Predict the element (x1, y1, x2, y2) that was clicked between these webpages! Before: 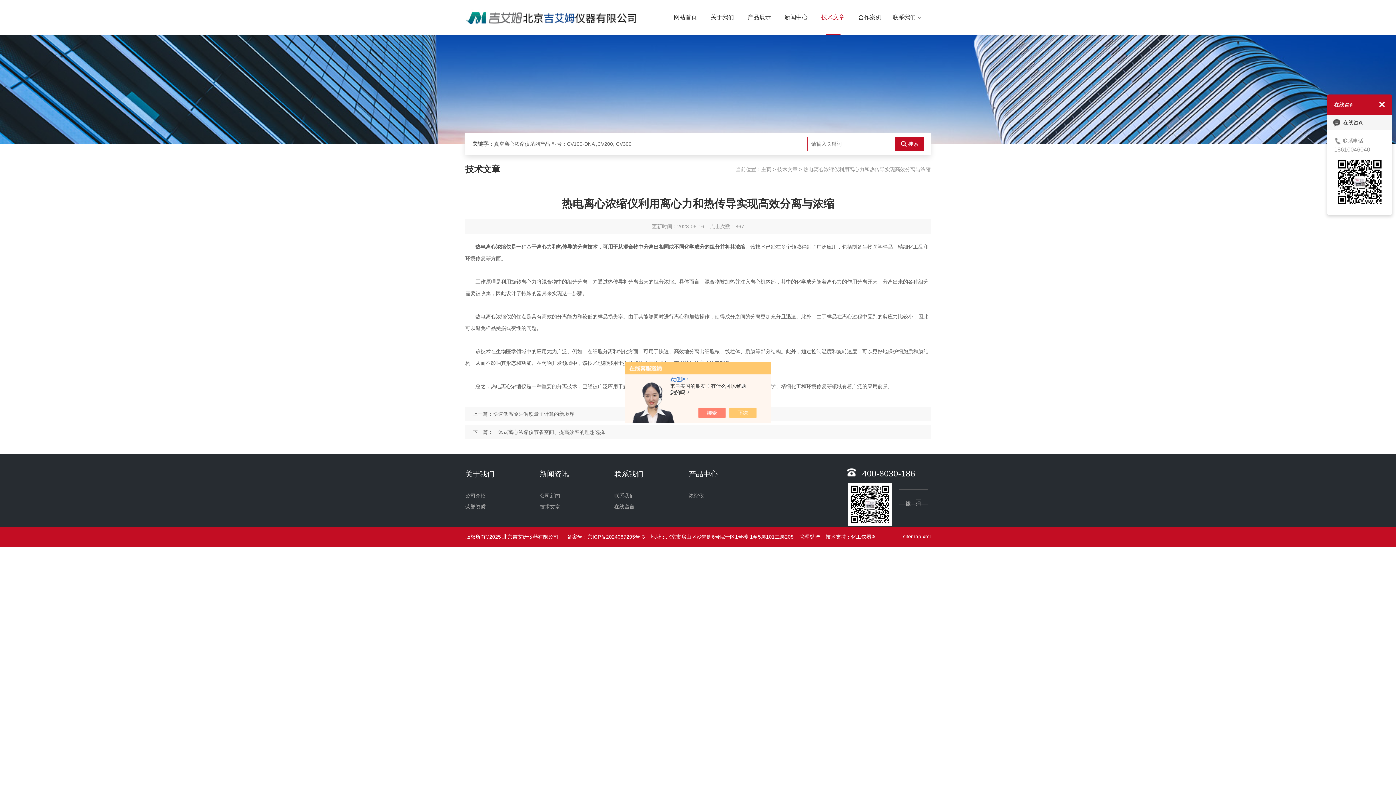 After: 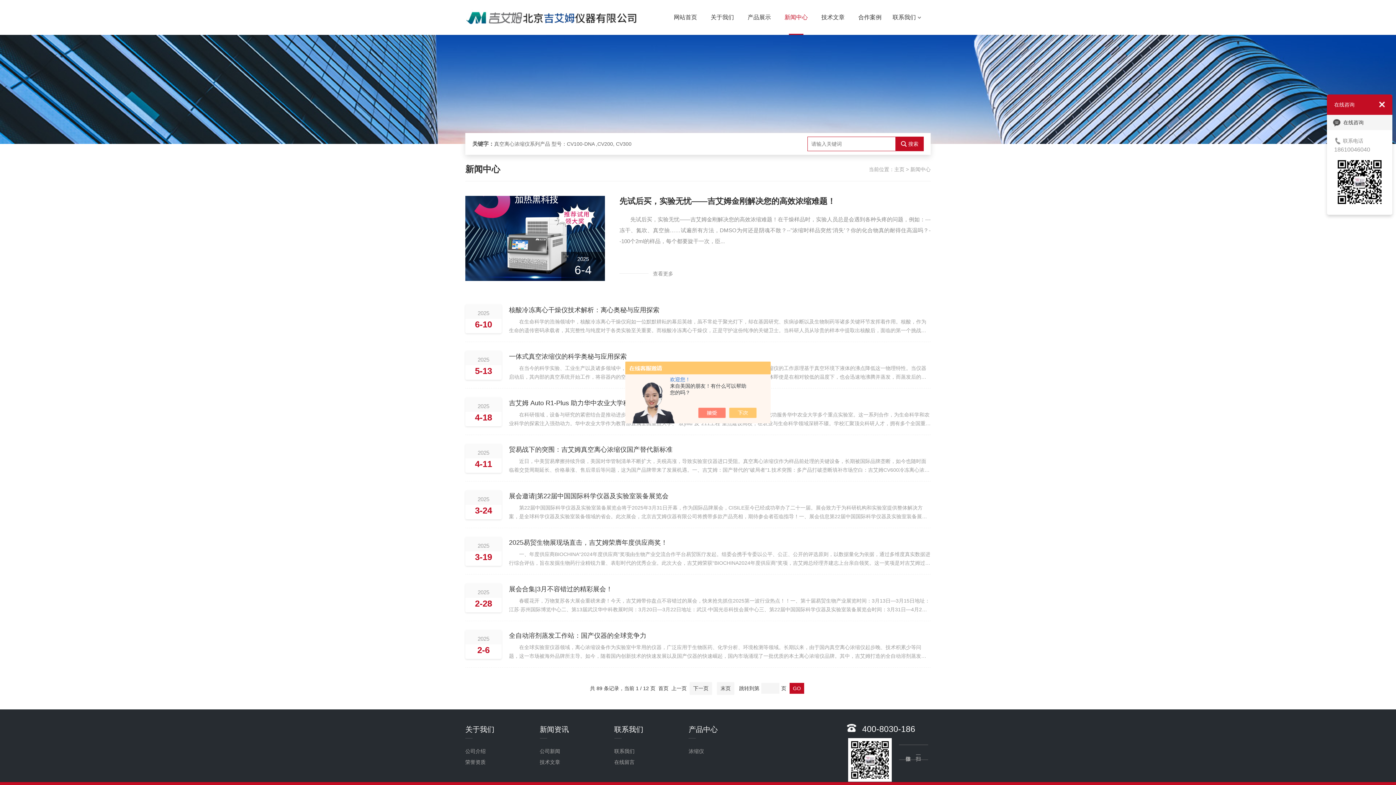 Action: bbox: (784, 0, 807, 34) label: 新闻中心